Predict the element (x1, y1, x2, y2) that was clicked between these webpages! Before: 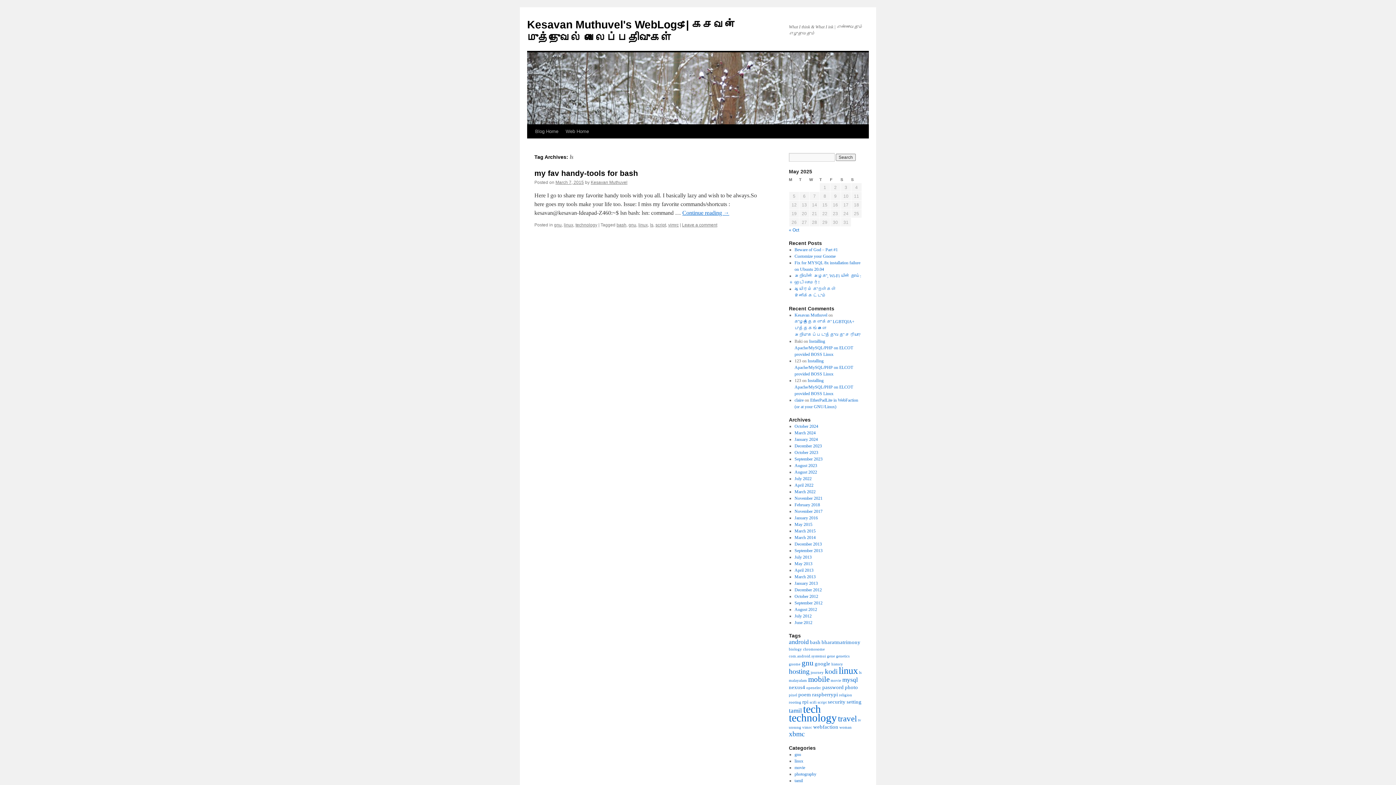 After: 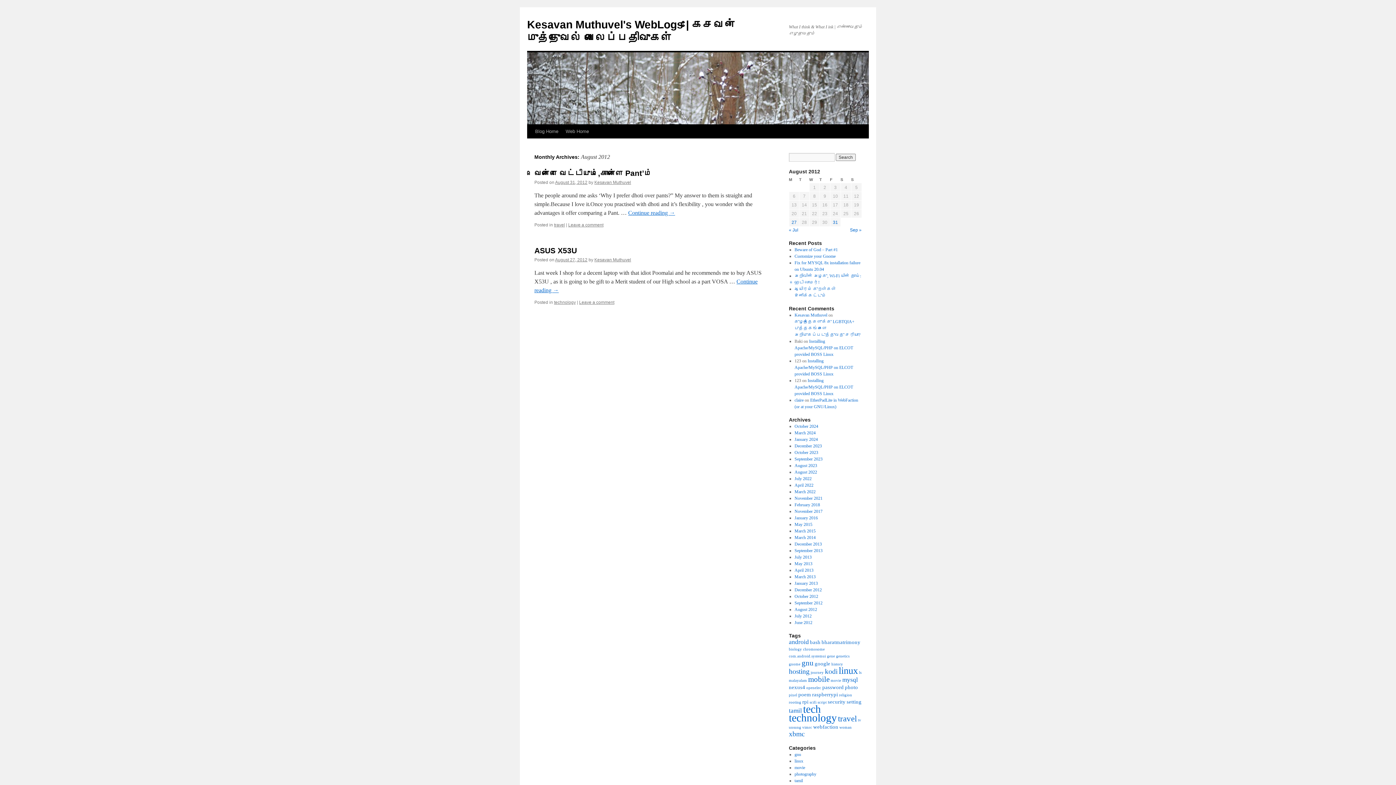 Action: bbox: (794, 607, 817, 612) label: August 2012